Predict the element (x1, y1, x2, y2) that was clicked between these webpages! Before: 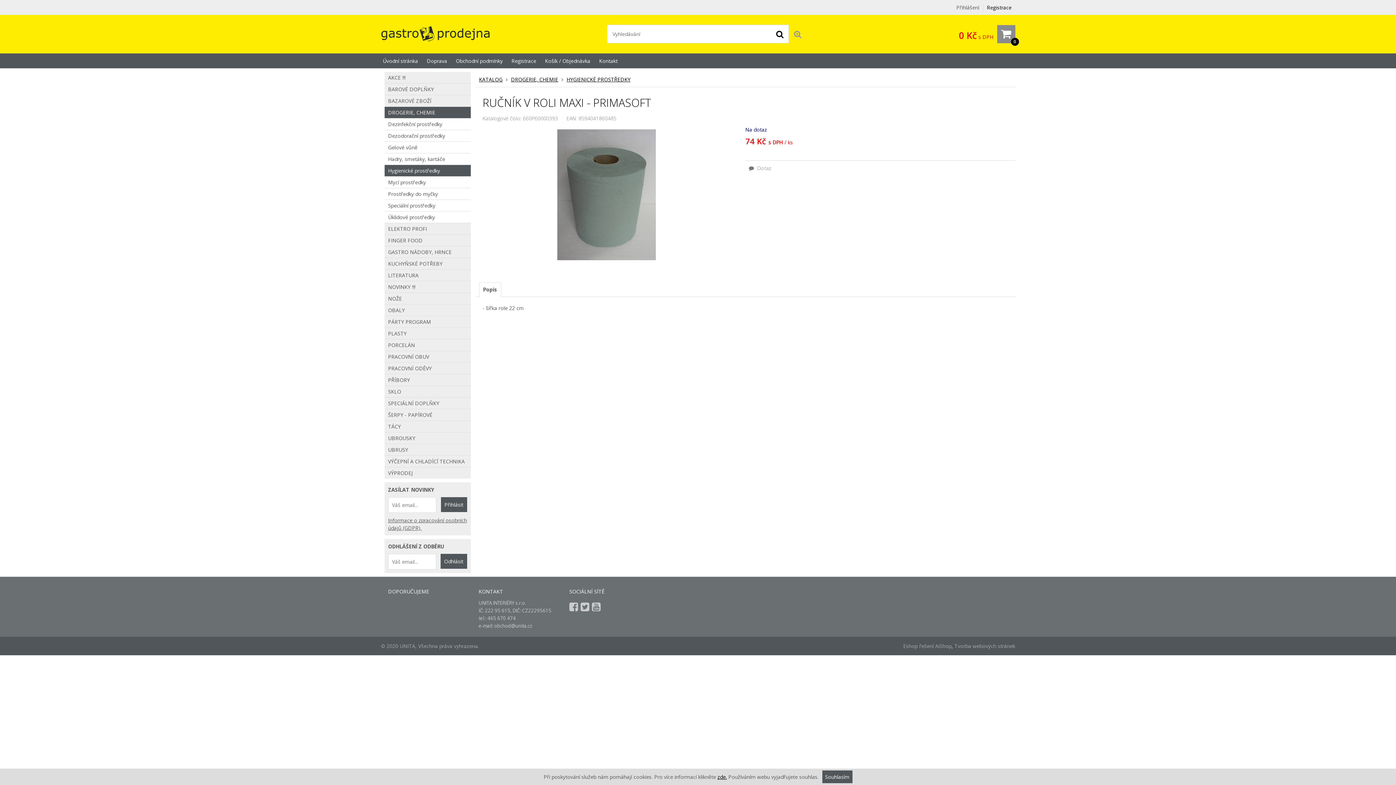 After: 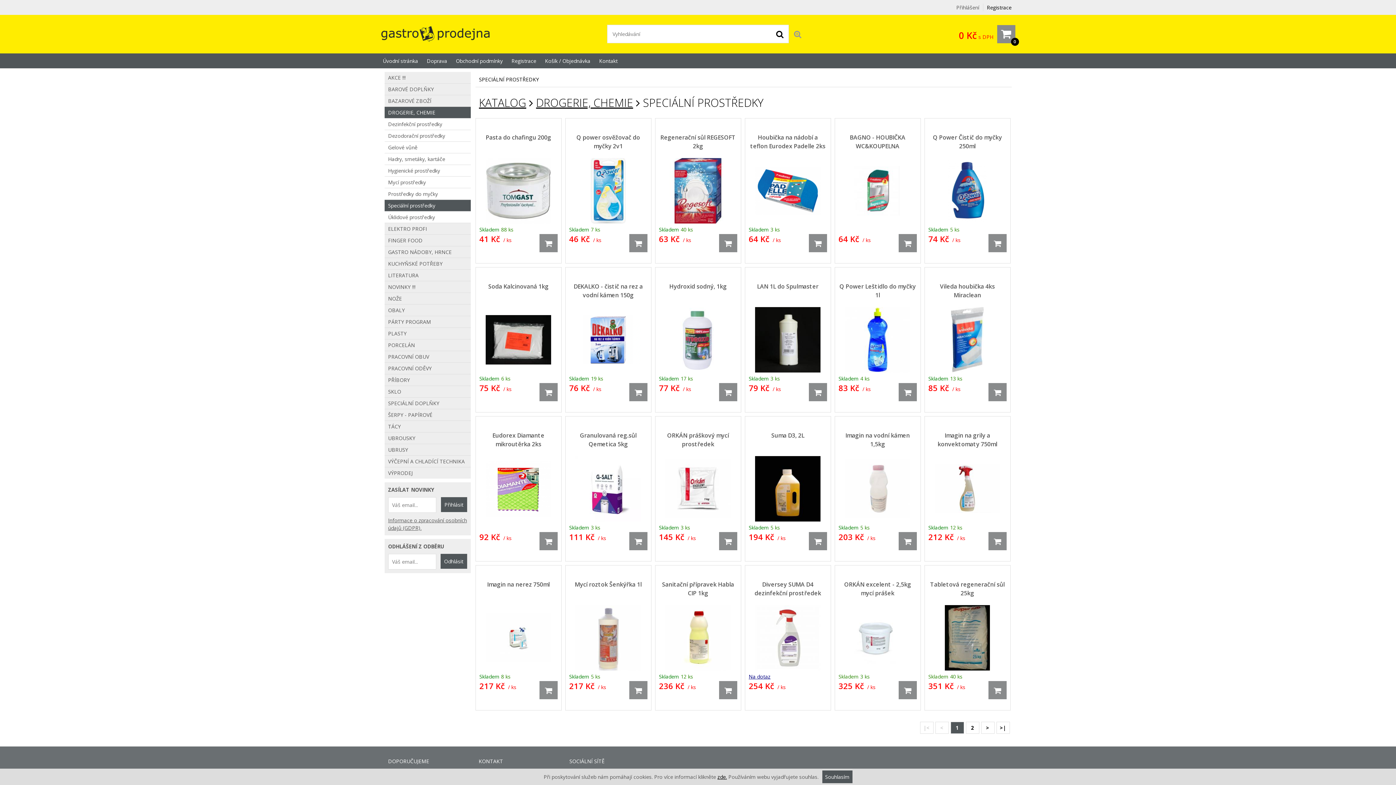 Action: bbox: (384, 200, 470, 211) label: Speciální prostředky